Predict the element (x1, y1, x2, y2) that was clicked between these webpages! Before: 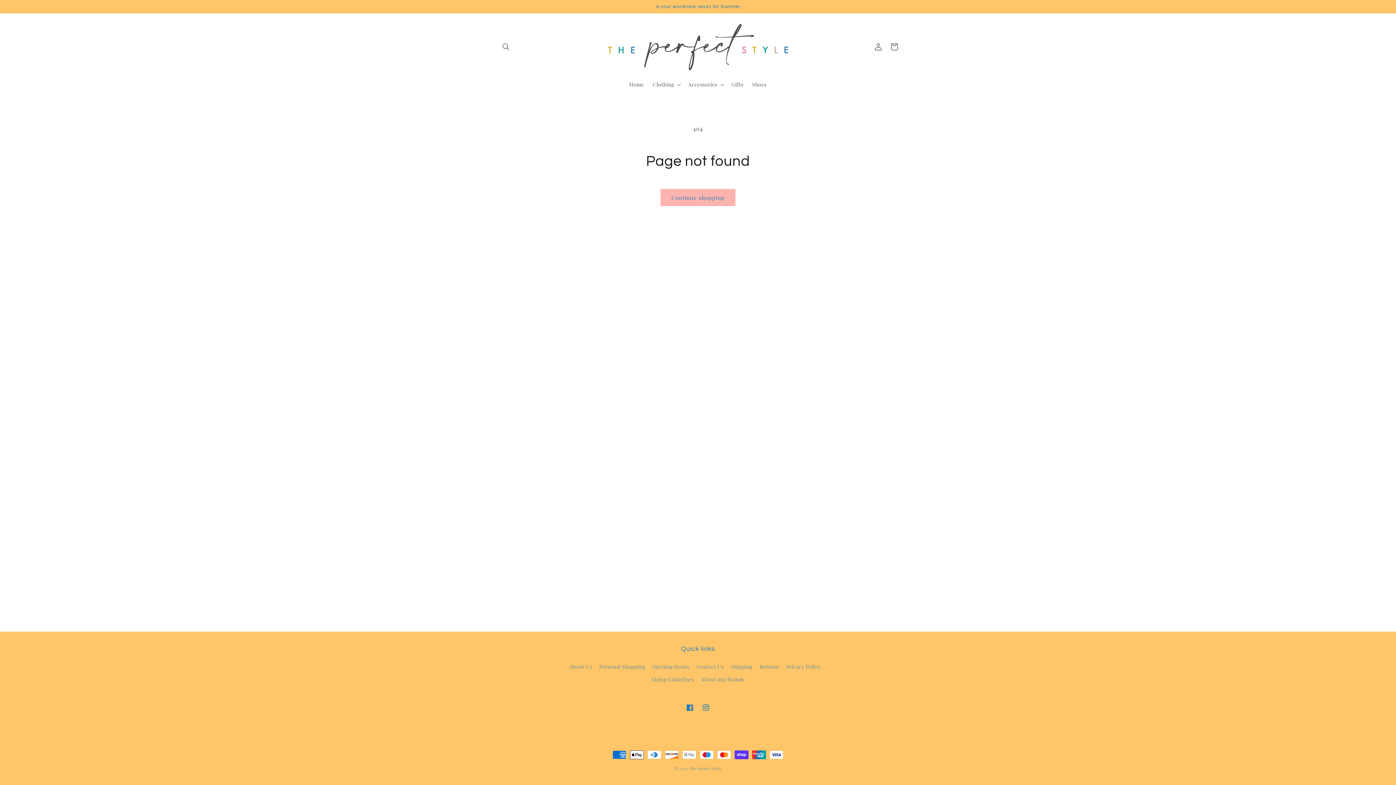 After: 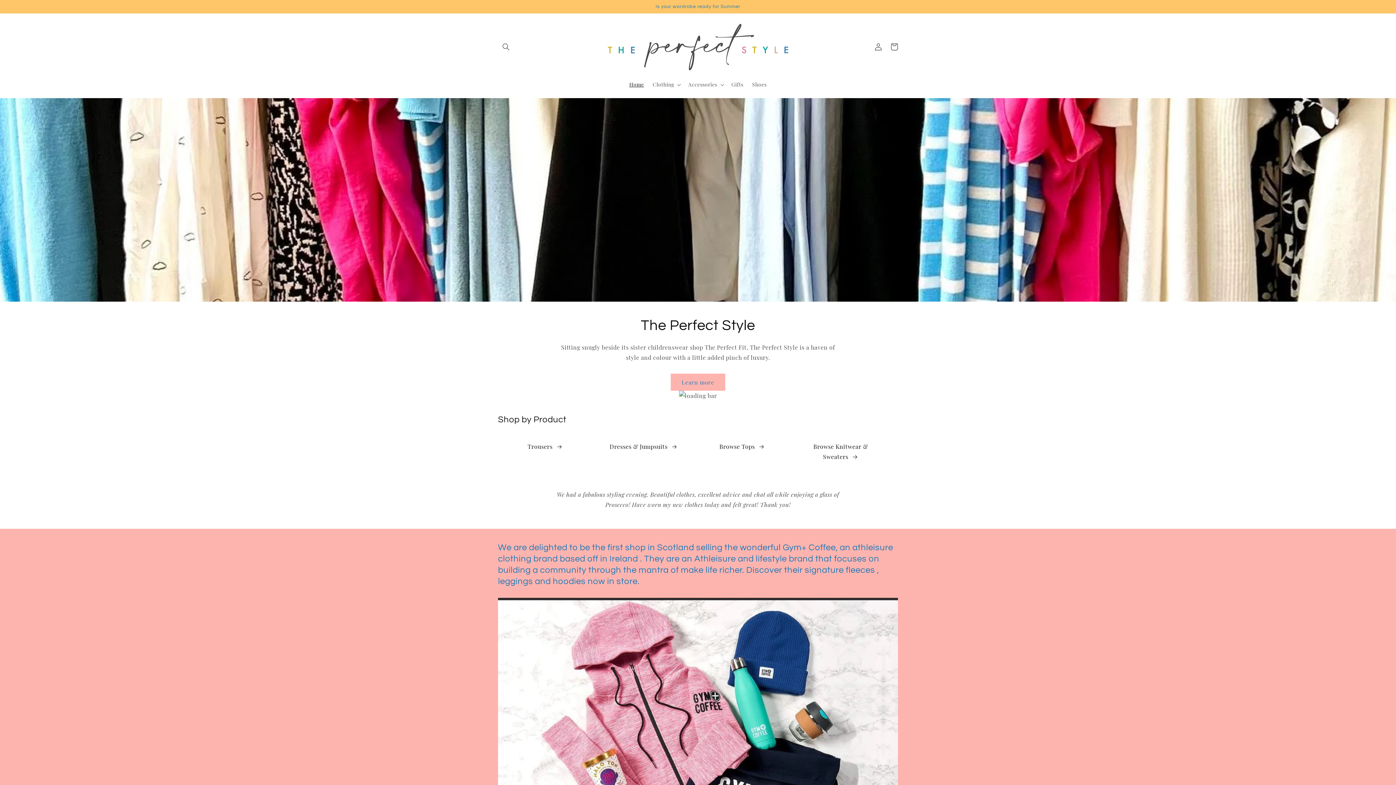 Action: bbox: (604, 20, 791, 73)